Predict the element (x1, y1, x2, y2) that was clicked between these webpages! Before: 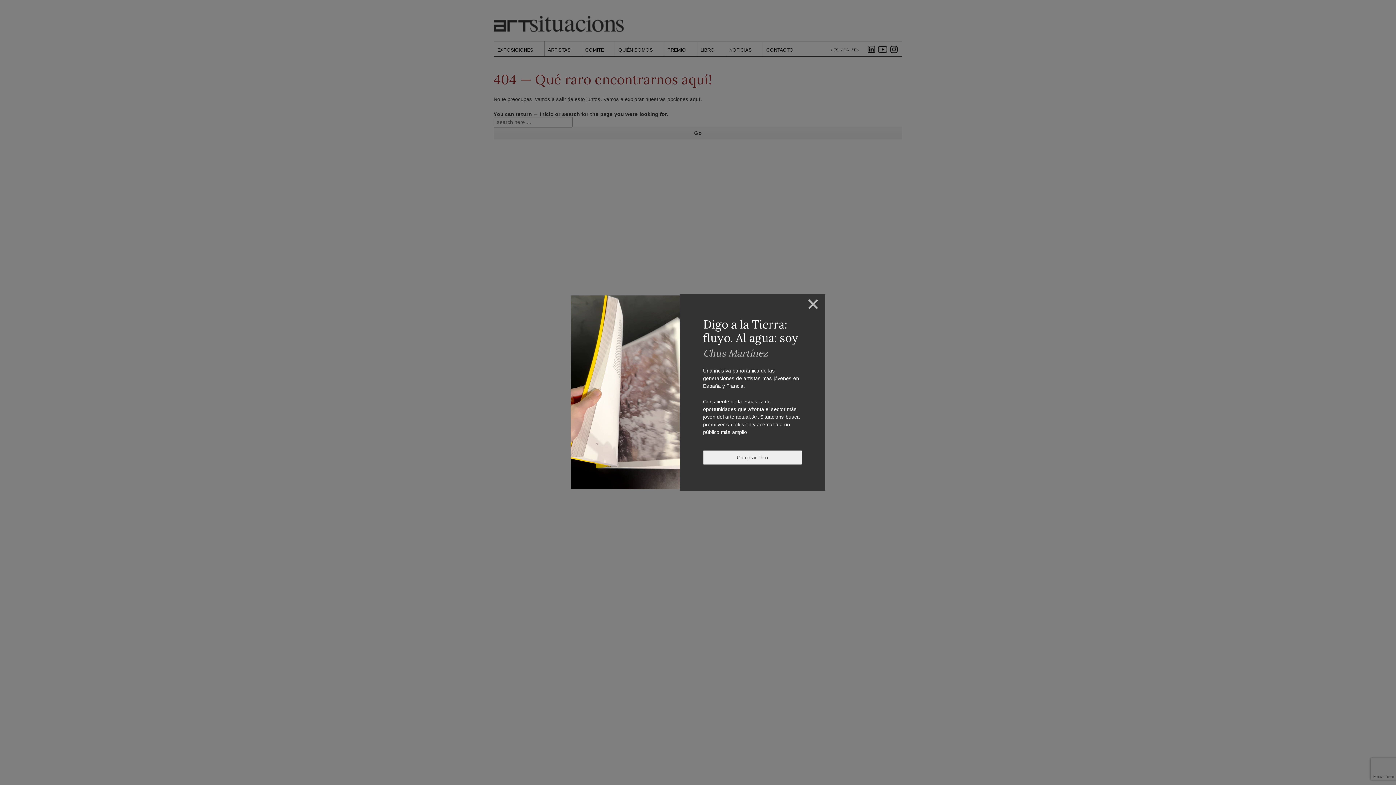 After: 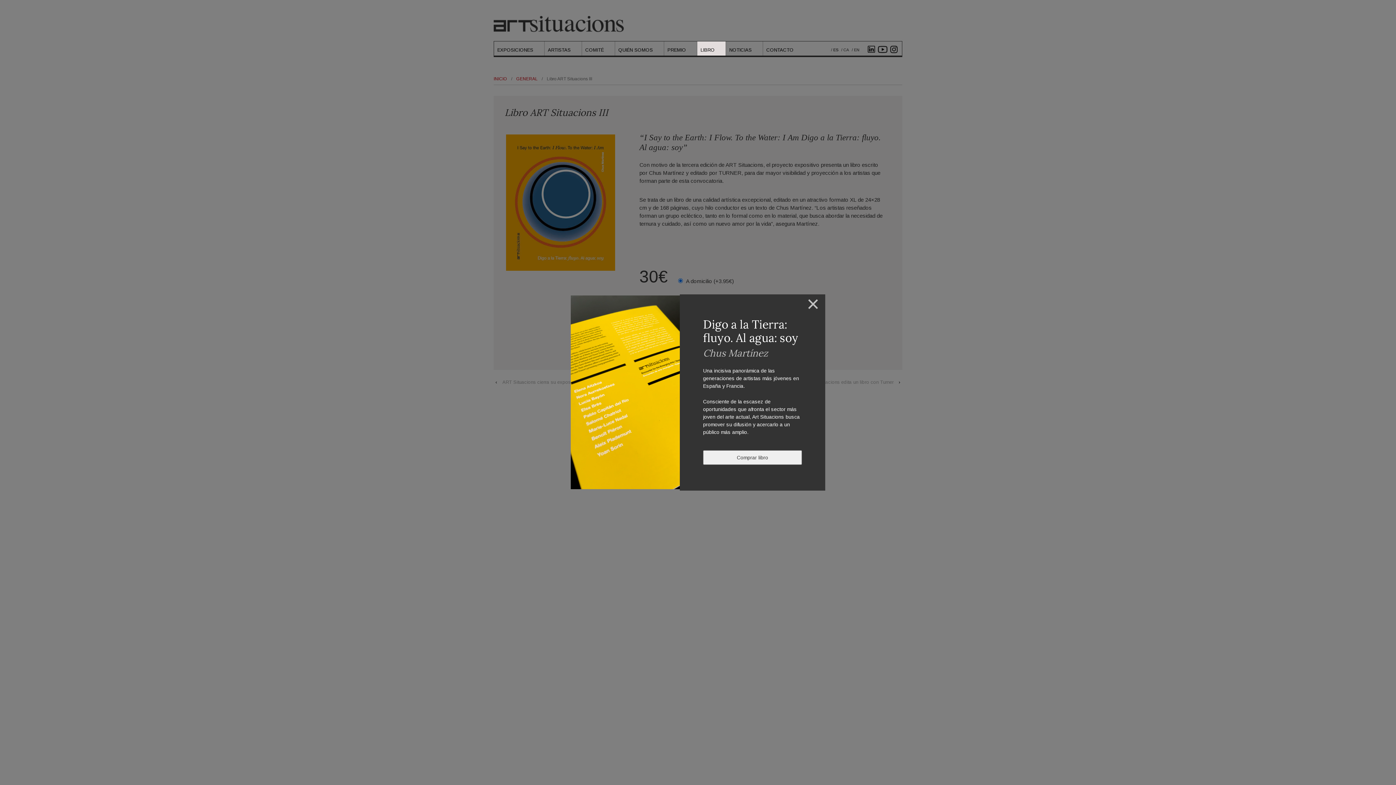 Action: bbox: (703, 450, 802, 464) label: Comprar libro